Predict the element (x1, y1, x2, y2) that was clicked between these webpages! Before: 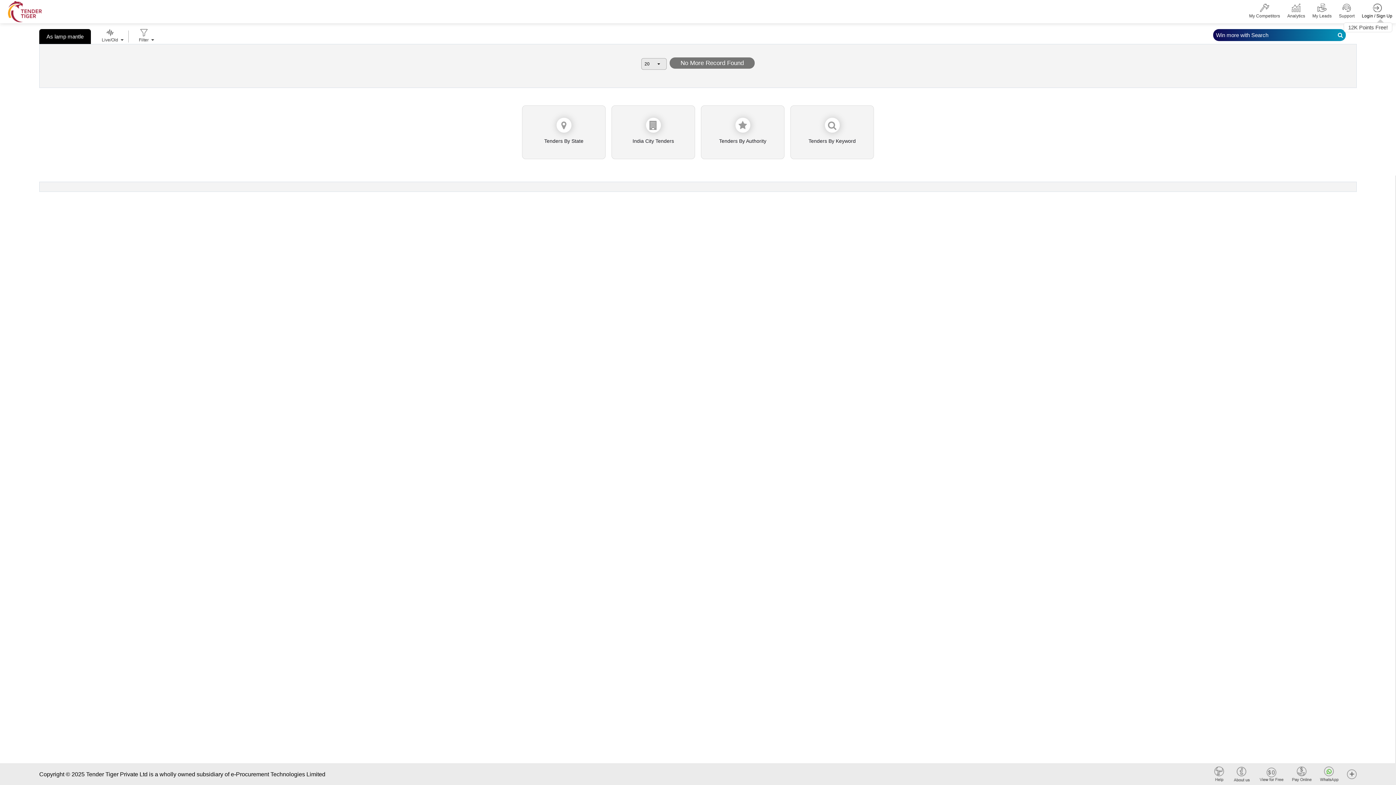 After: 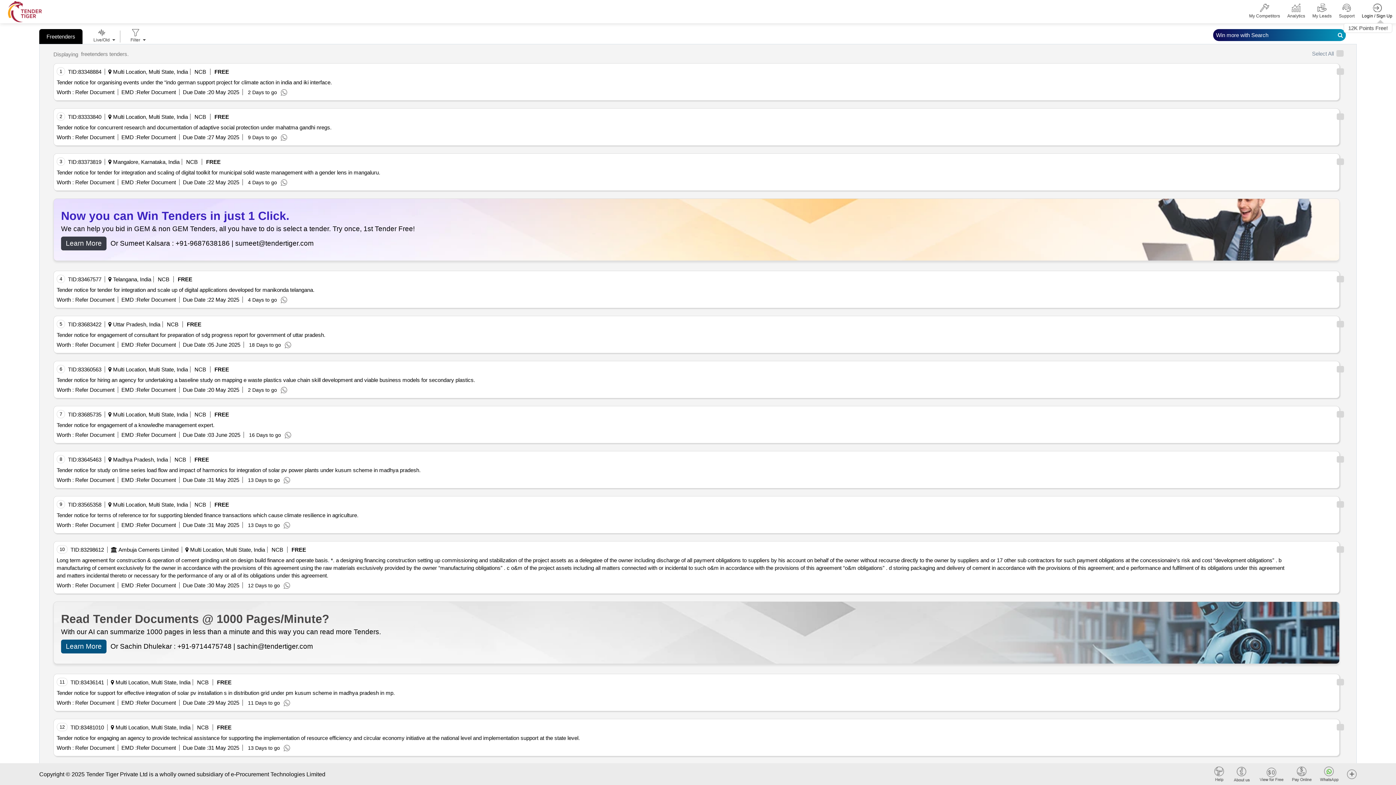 Action: bbox: (1260, 770, 1284, 777)